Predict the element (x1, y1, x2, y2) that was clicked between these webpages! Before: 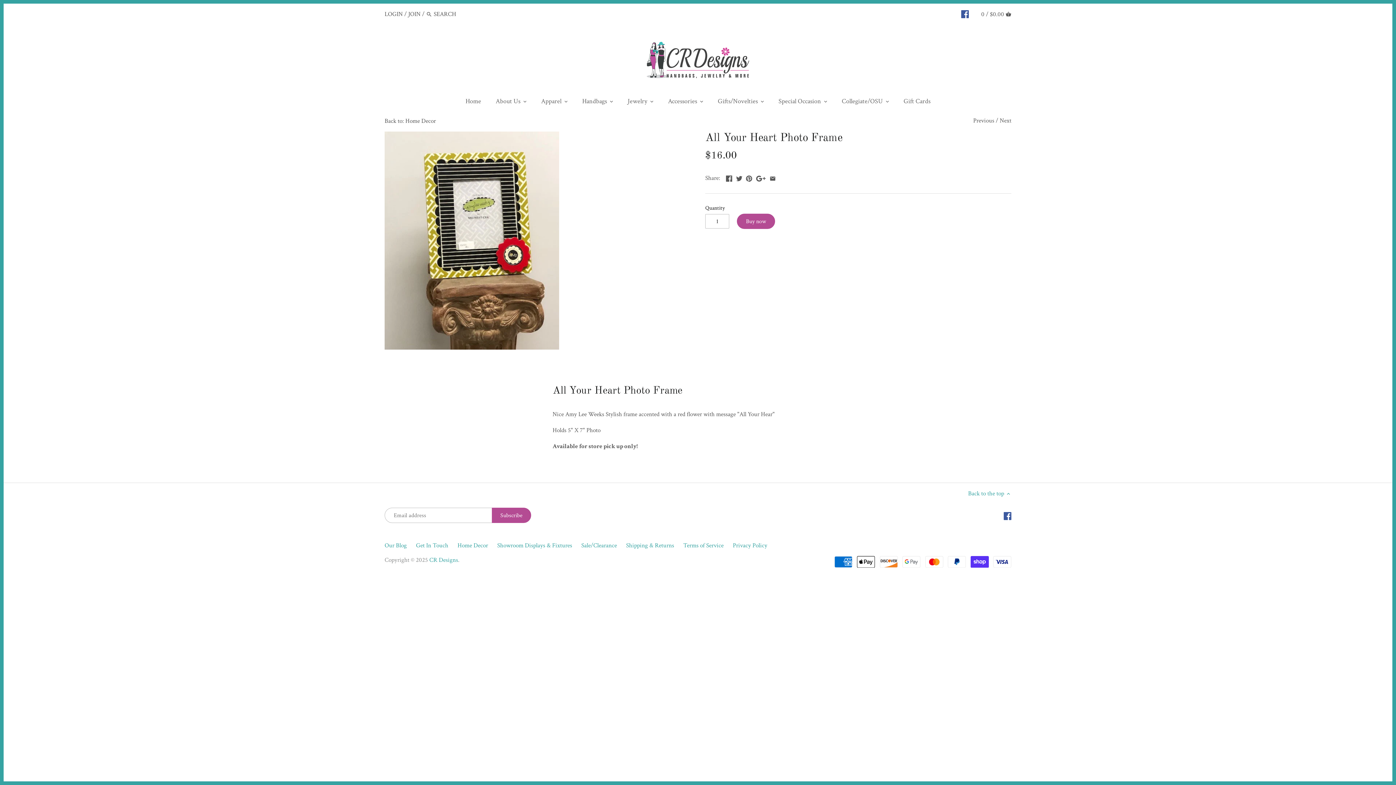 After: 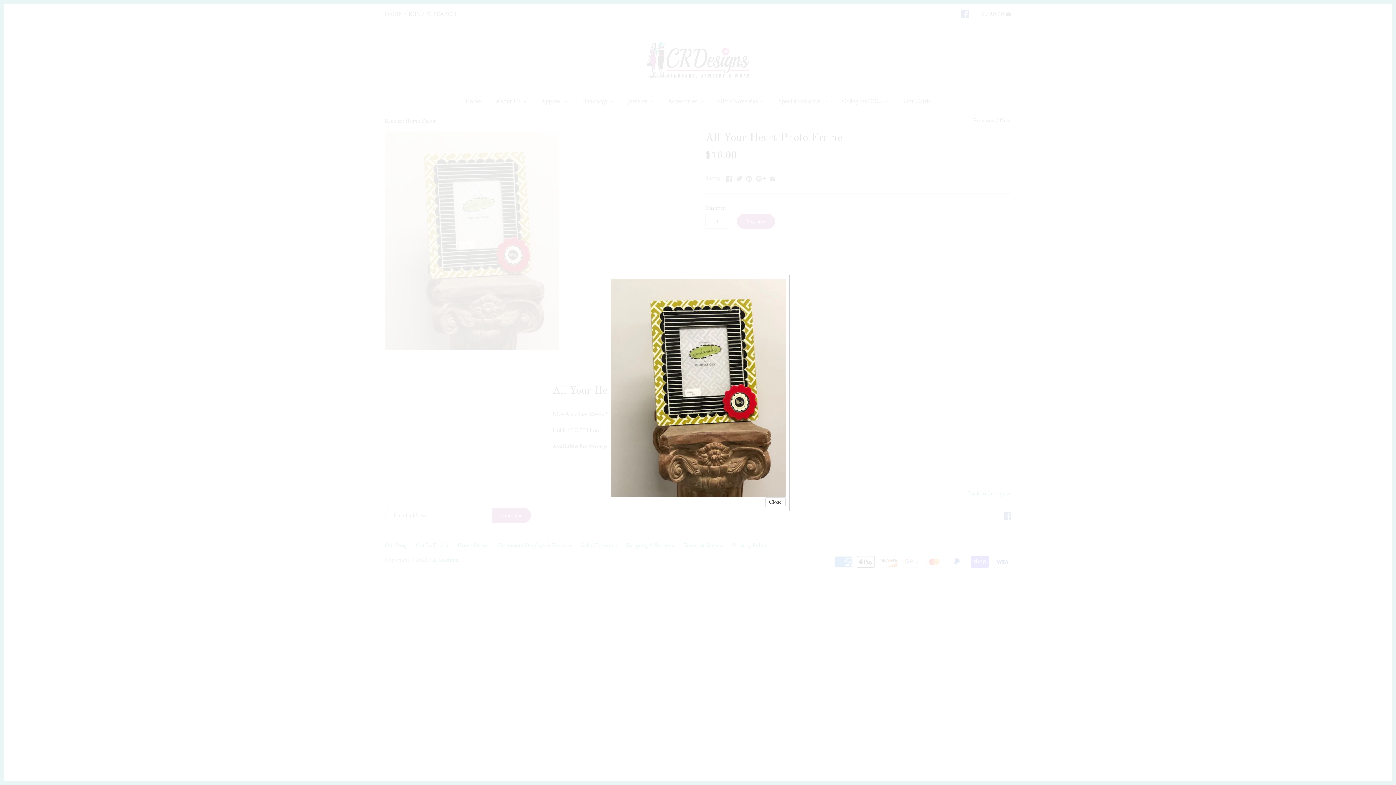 Action: bbox: (384, 131, 559, 349)